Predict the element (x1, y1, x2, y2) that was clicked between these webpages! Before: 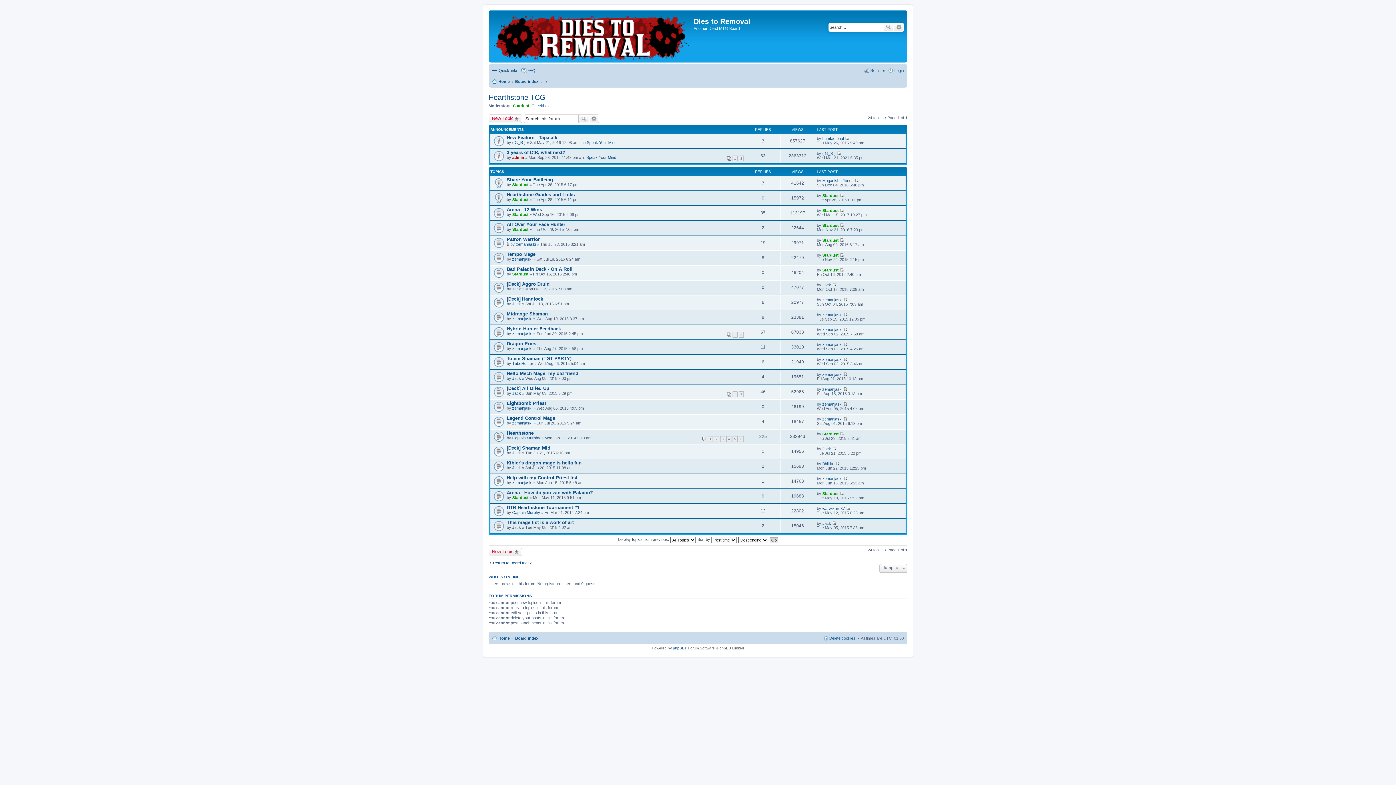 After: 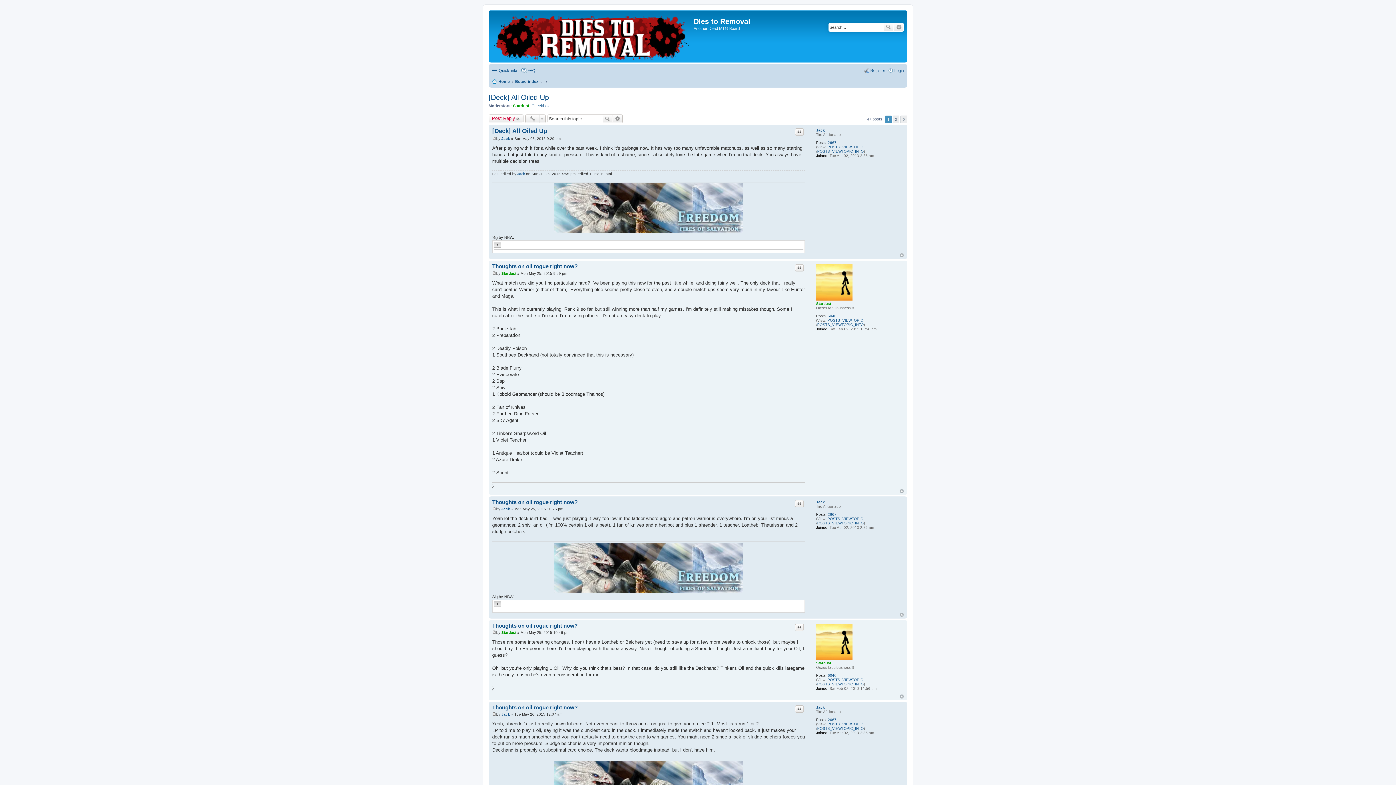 Action: bbox: (506, 385, 549, 391) label: [Deck] All Oiled Up